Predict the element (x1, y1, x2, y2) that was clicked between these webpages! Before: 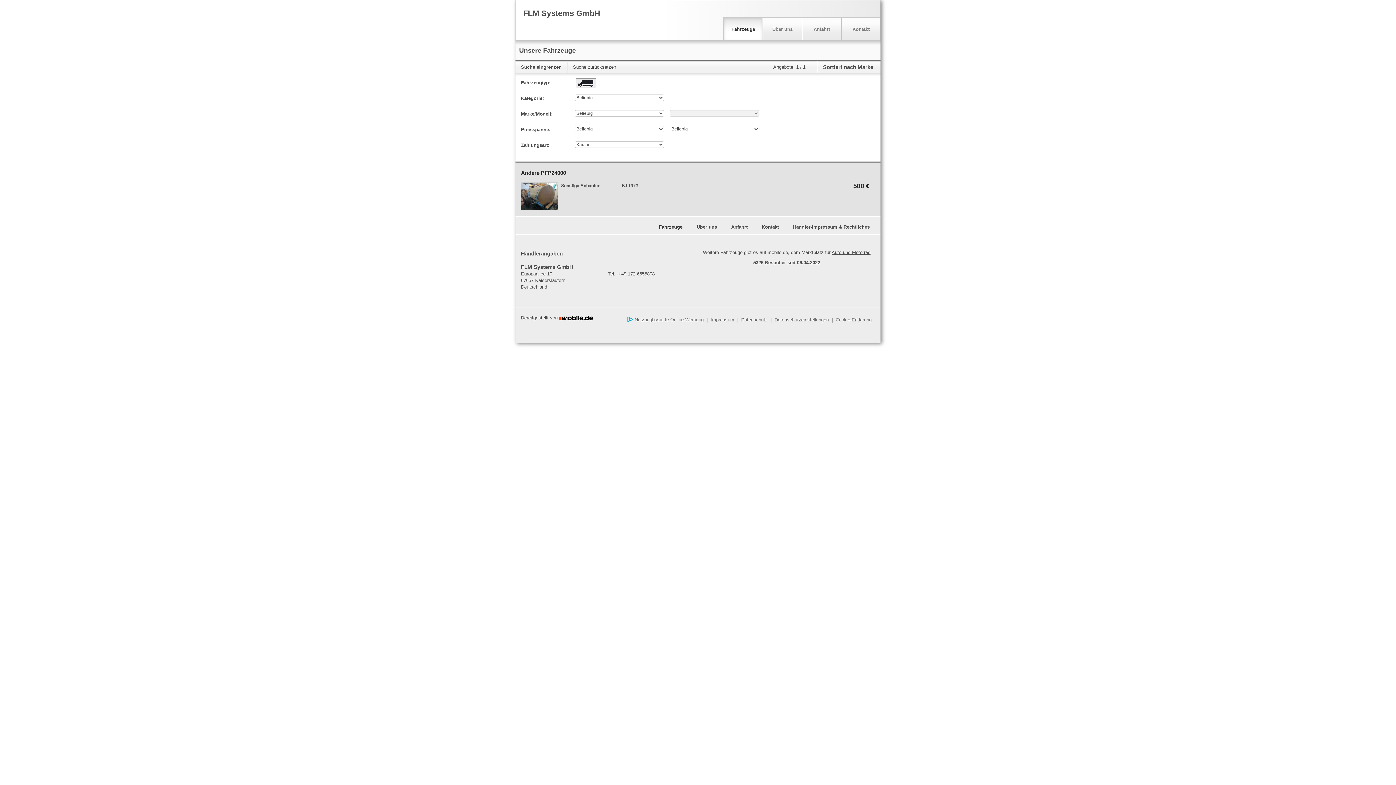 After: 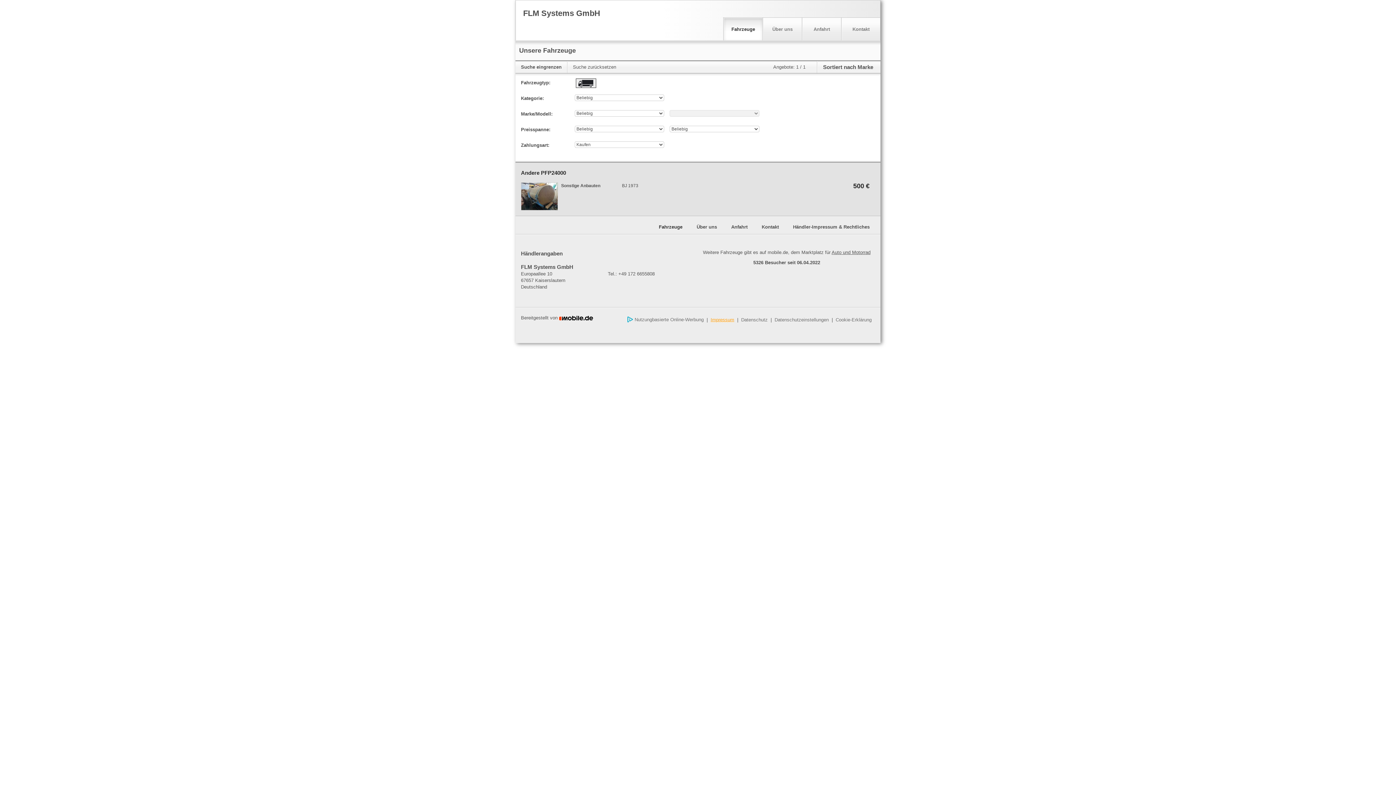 Action: bbox: (710, 317, 734, 322) label: Impressum